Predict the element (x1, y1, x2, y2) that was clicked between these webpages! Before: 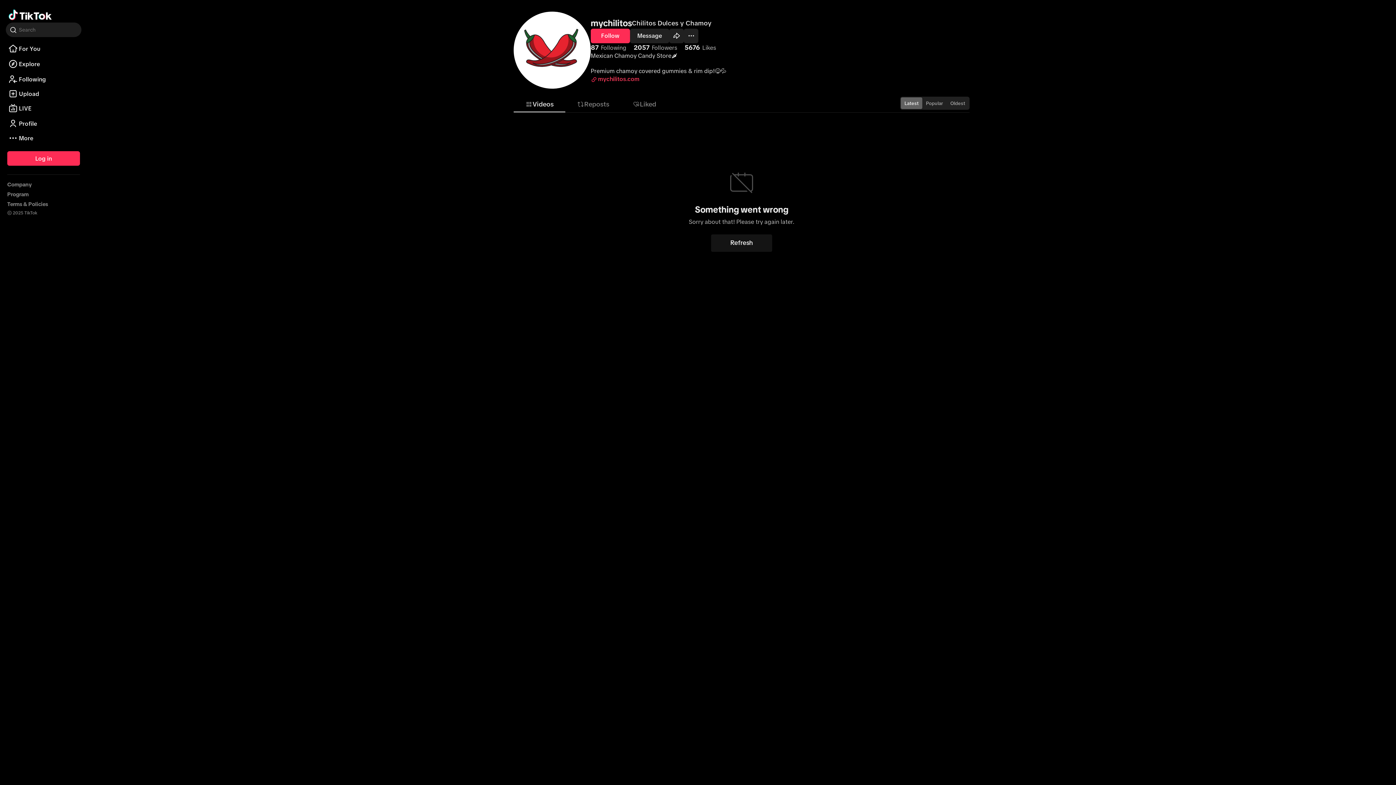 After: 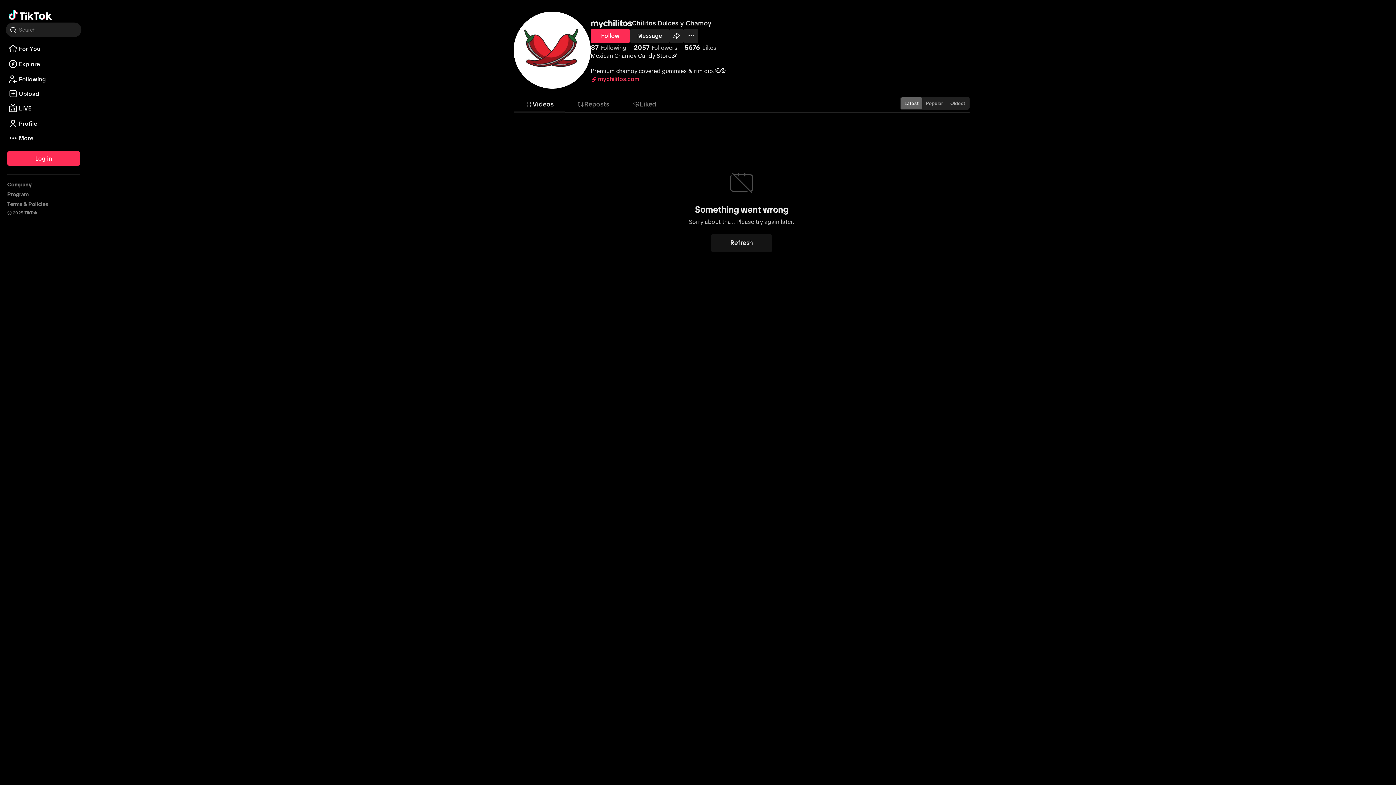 Action: bbox: (901, 97, 922, 109) label: Latest